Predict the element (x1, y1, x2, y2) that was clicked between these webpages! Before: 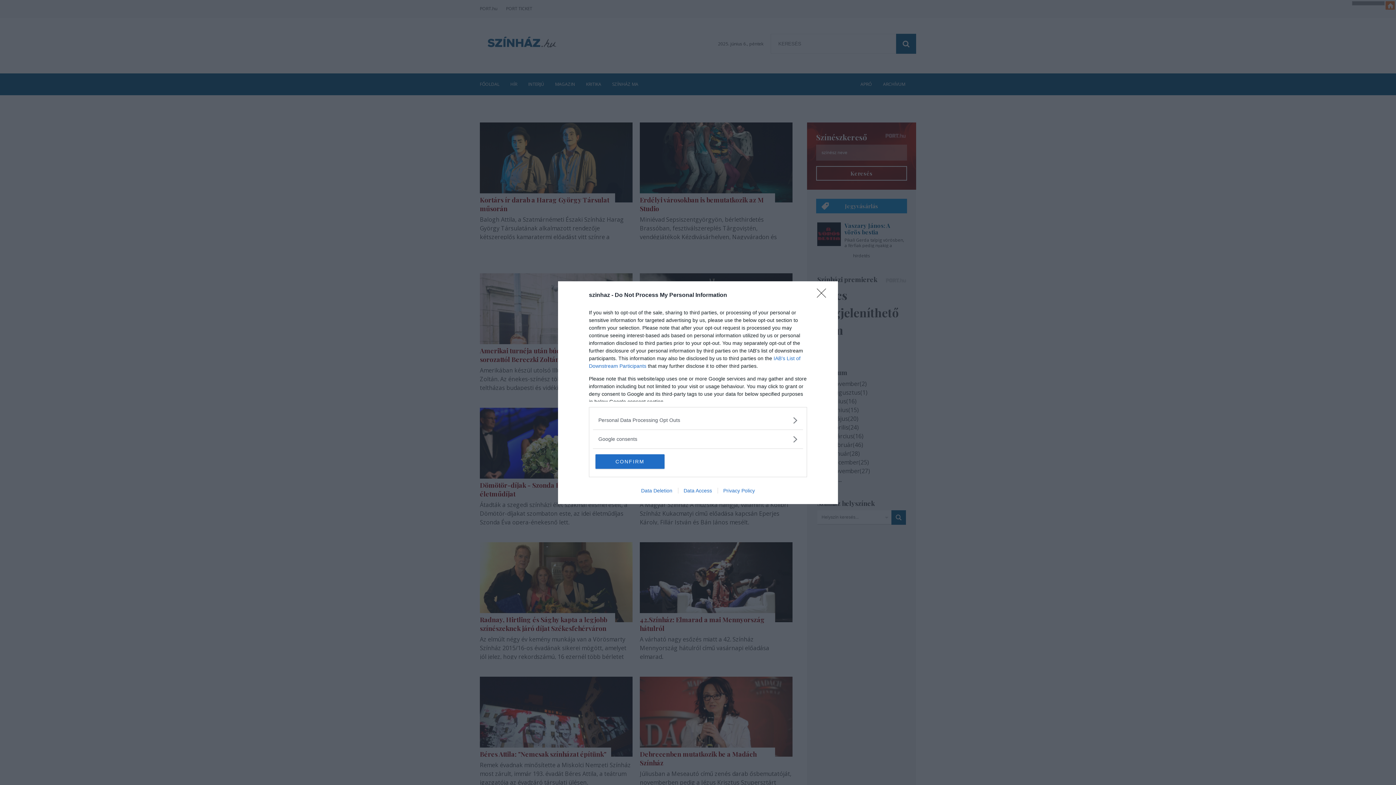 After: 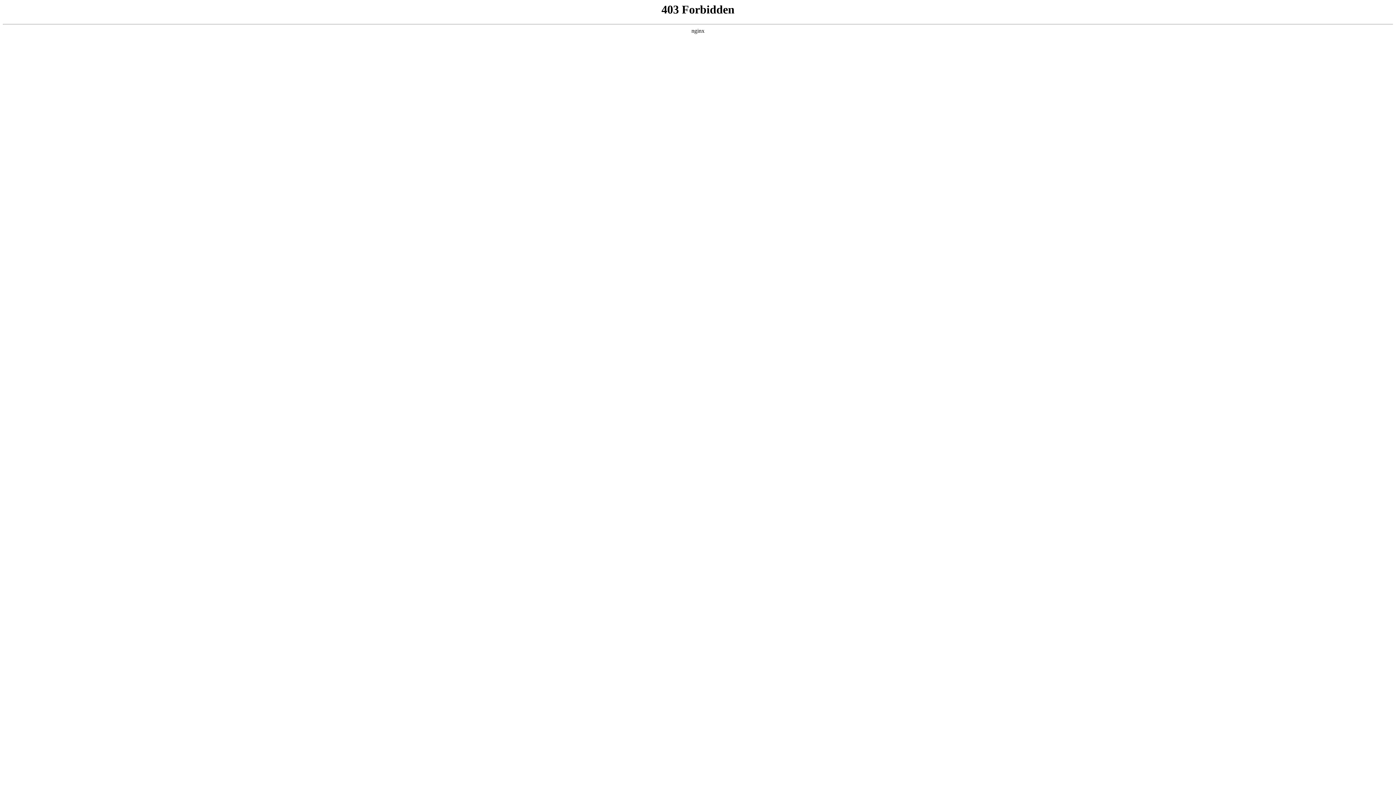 Action: label: Privacy Policy bbox: (717, 487, 760, 493)